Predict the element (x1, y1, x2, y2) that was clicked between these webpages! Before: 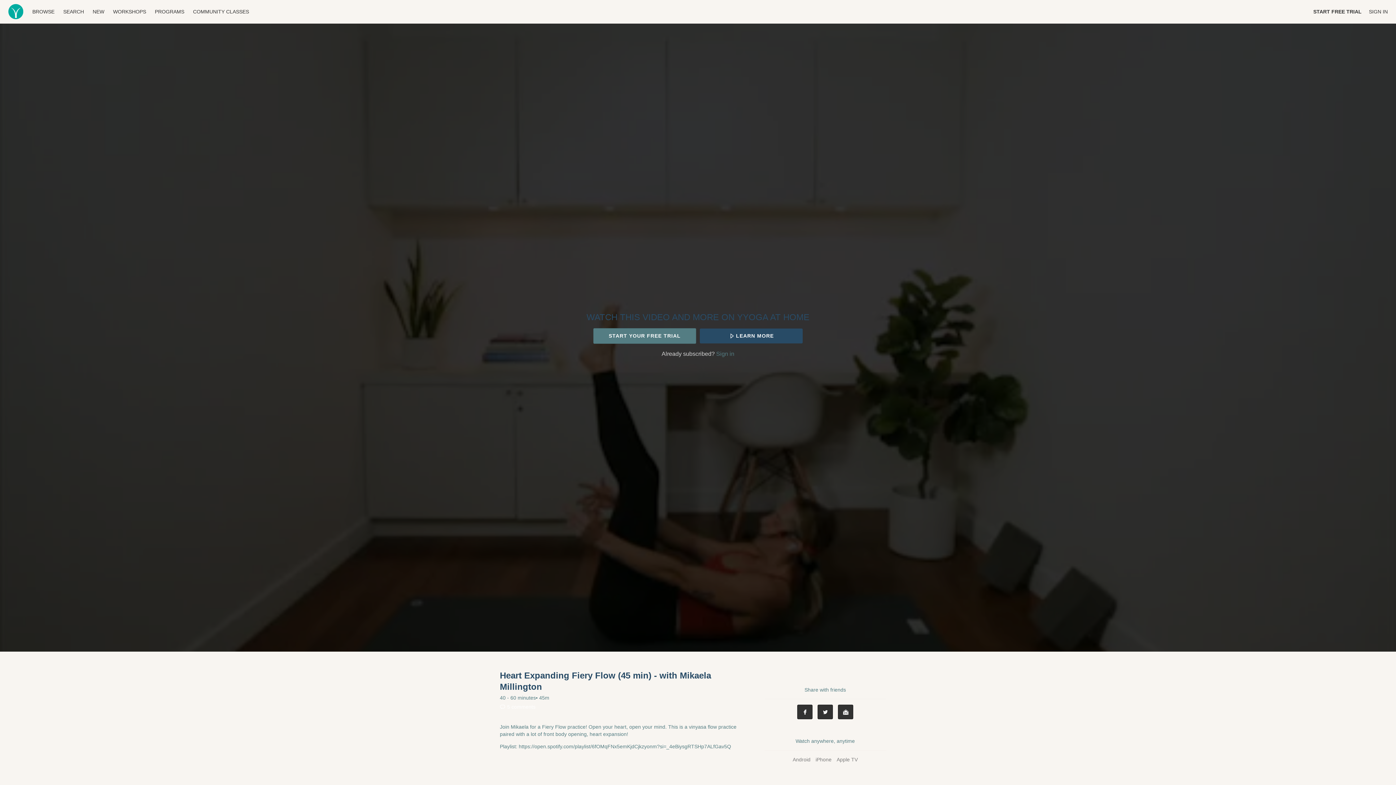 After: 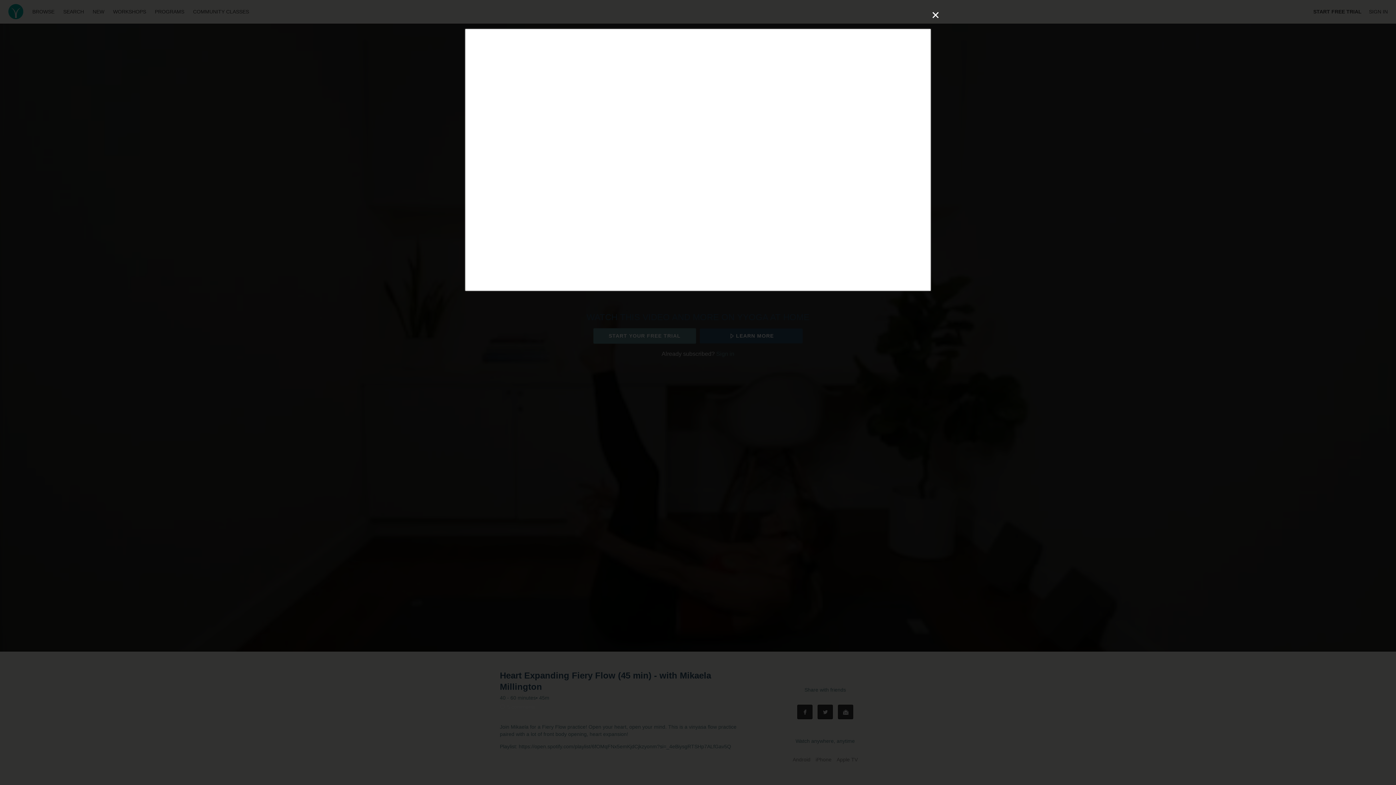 Action: bbox: (699, 328, 802, 343) label: LEARN MORE